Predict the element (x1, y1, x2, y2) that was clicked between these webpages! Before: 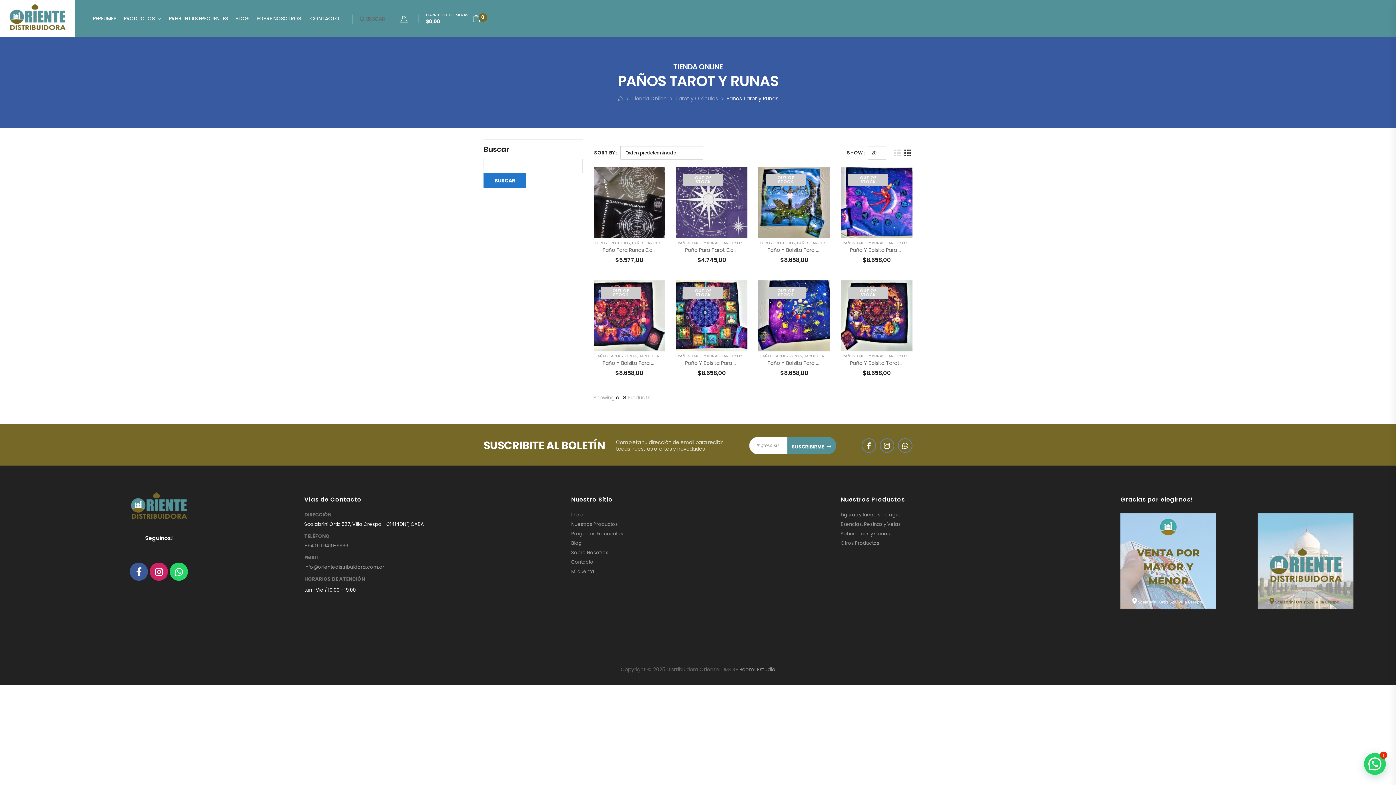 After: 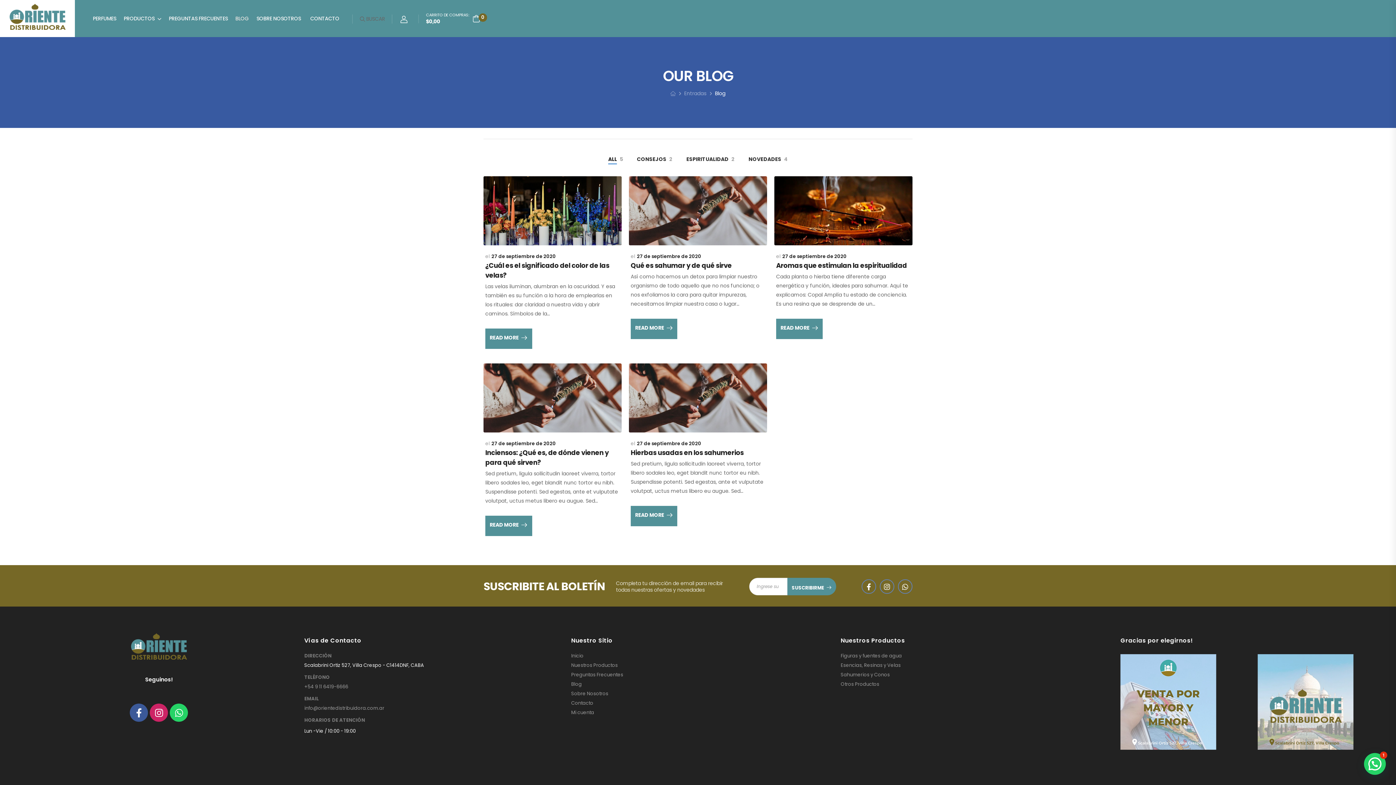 Action: label: BLOG bbox: (229, 11, 254, 25)